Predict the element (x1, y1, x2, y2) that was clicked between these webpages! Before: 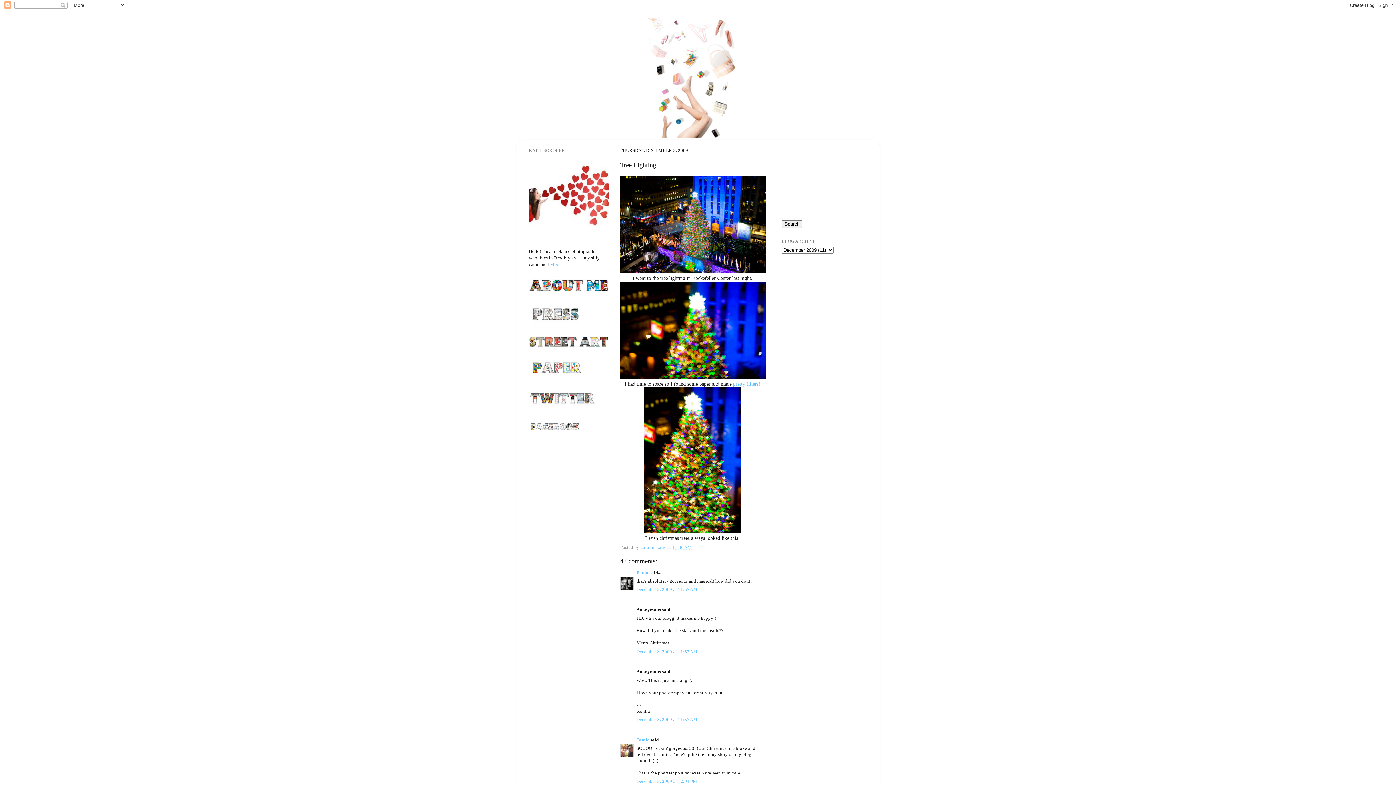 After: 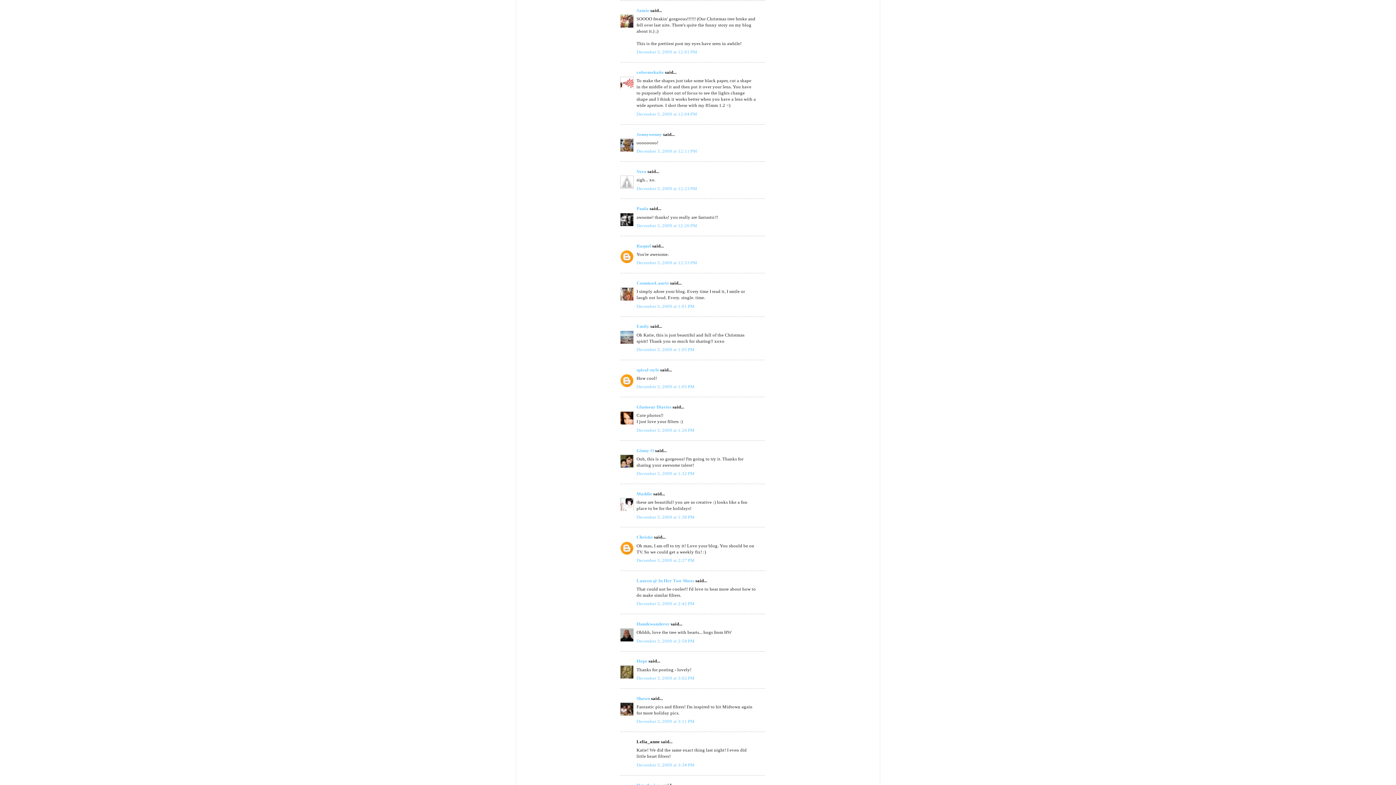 Action: bbox: (636, 779, 697, 784) label: December 3, 2009 at 12:01 PM